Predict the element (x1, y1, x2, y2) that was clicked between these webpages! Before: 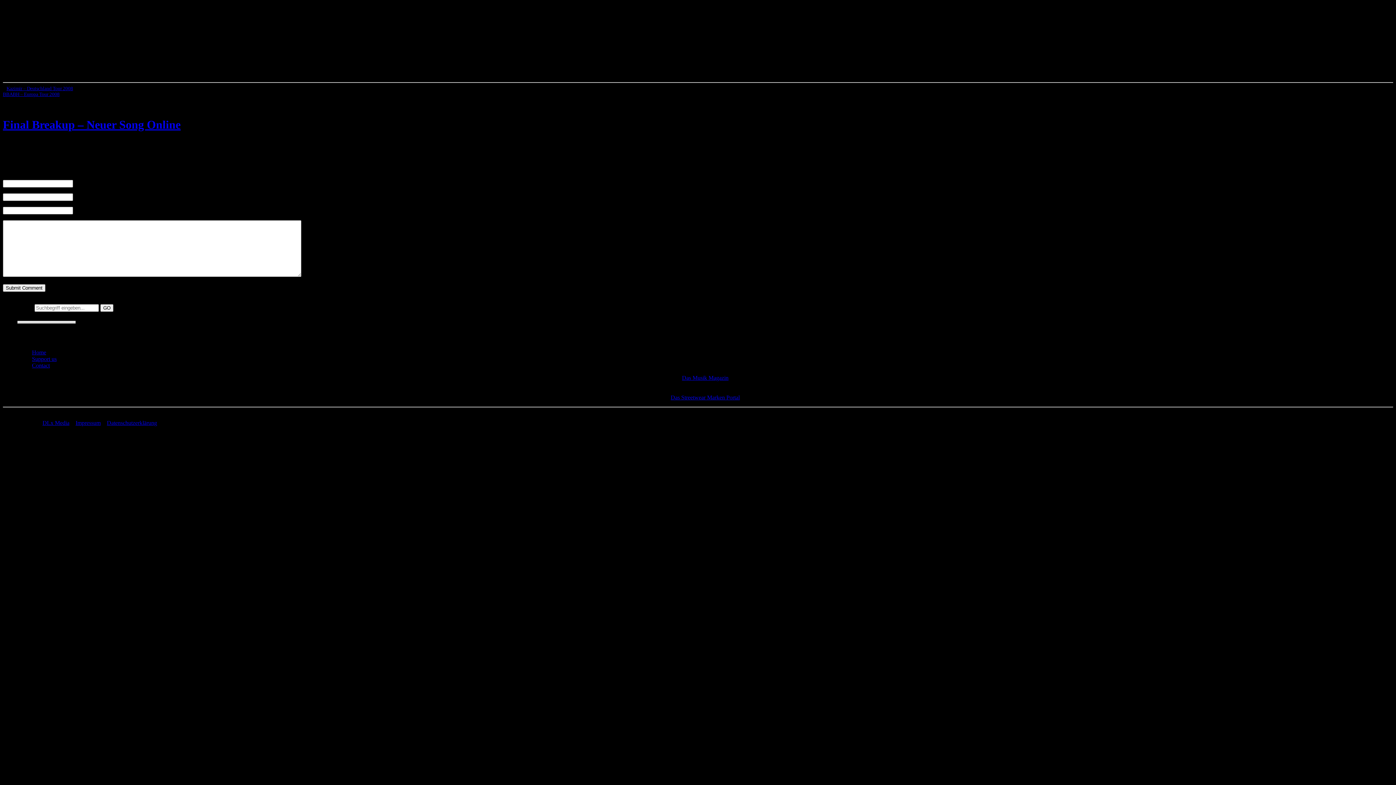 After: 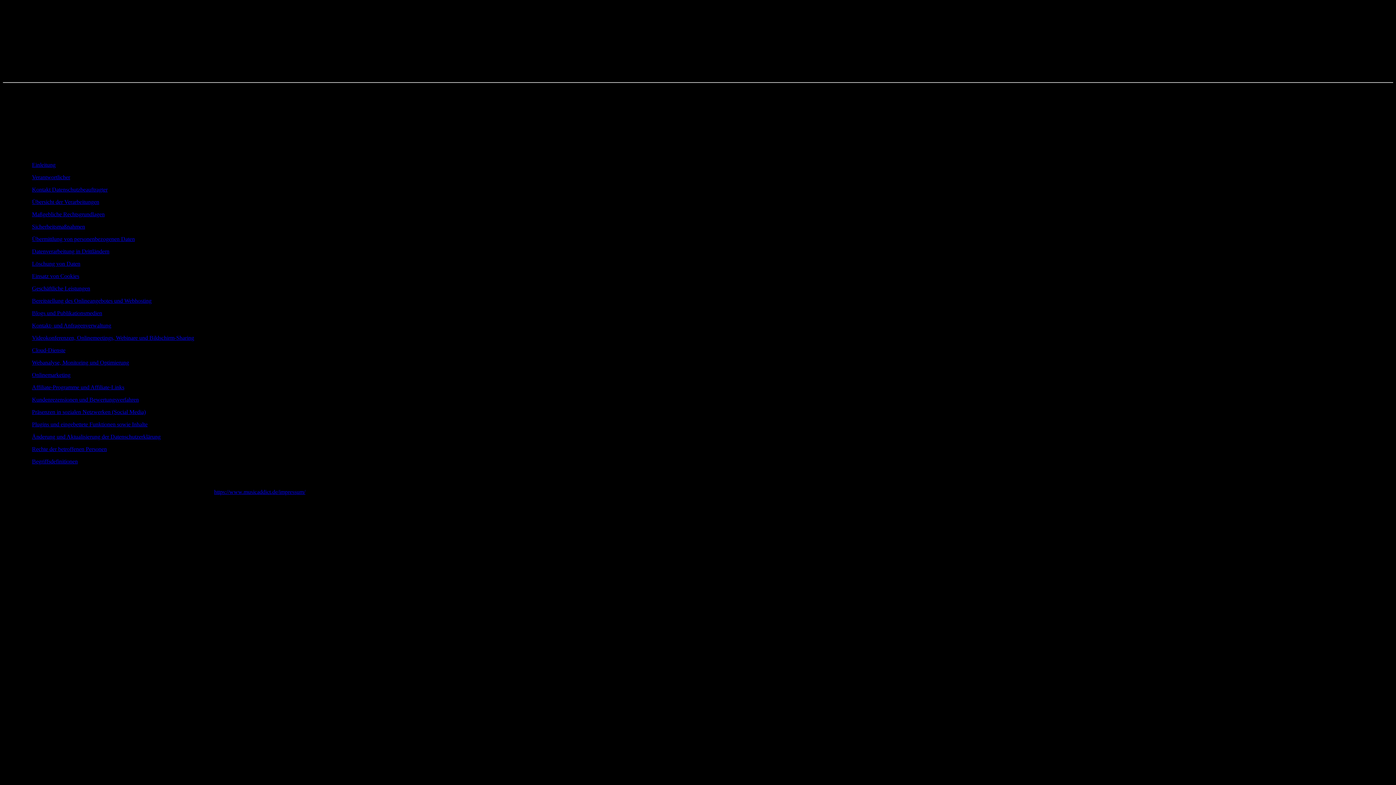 Action: label: Datenschutzerklärung bbox: (106, 420, 157, 426)